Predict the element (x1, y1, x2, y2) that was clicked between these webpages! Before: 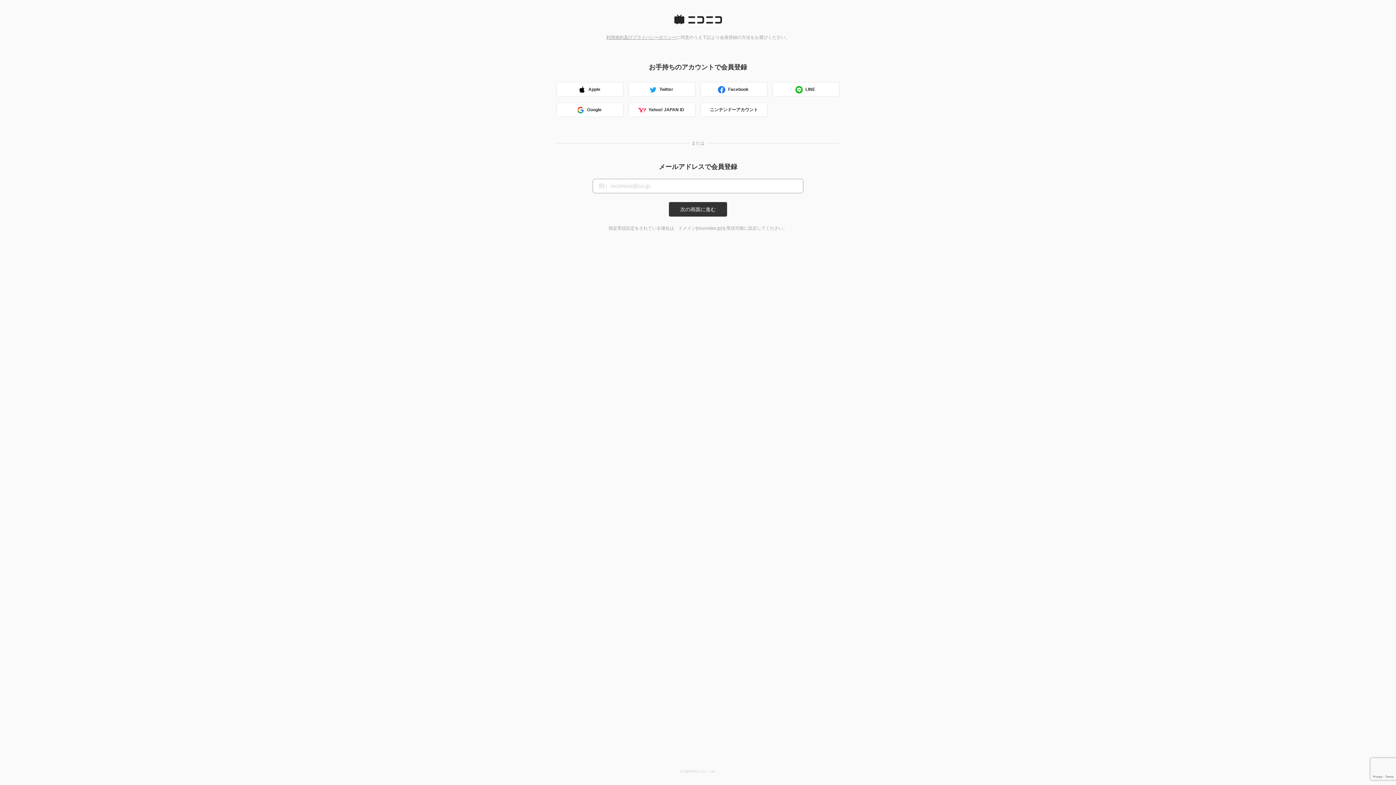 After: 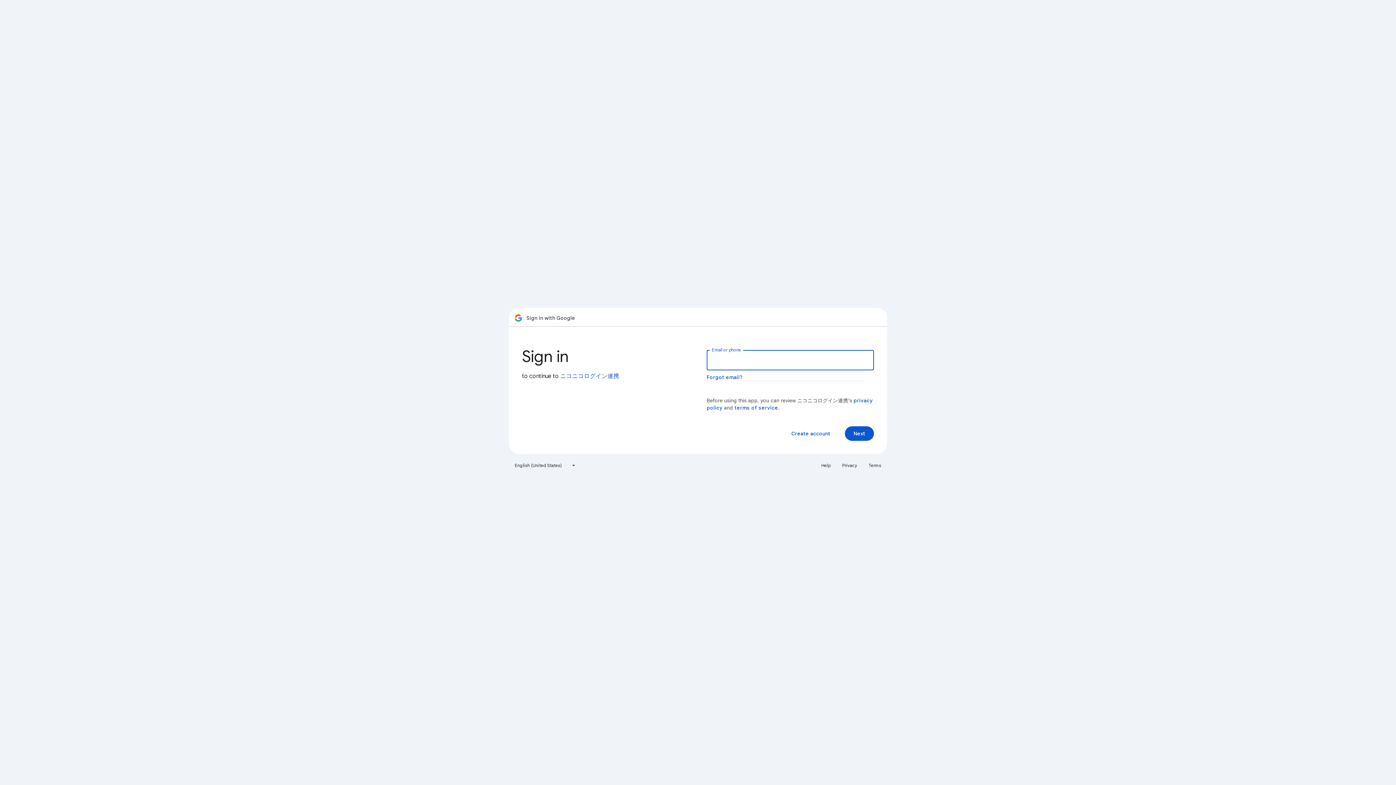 Action: label: Google bbox: (556, 102, 623, 117)